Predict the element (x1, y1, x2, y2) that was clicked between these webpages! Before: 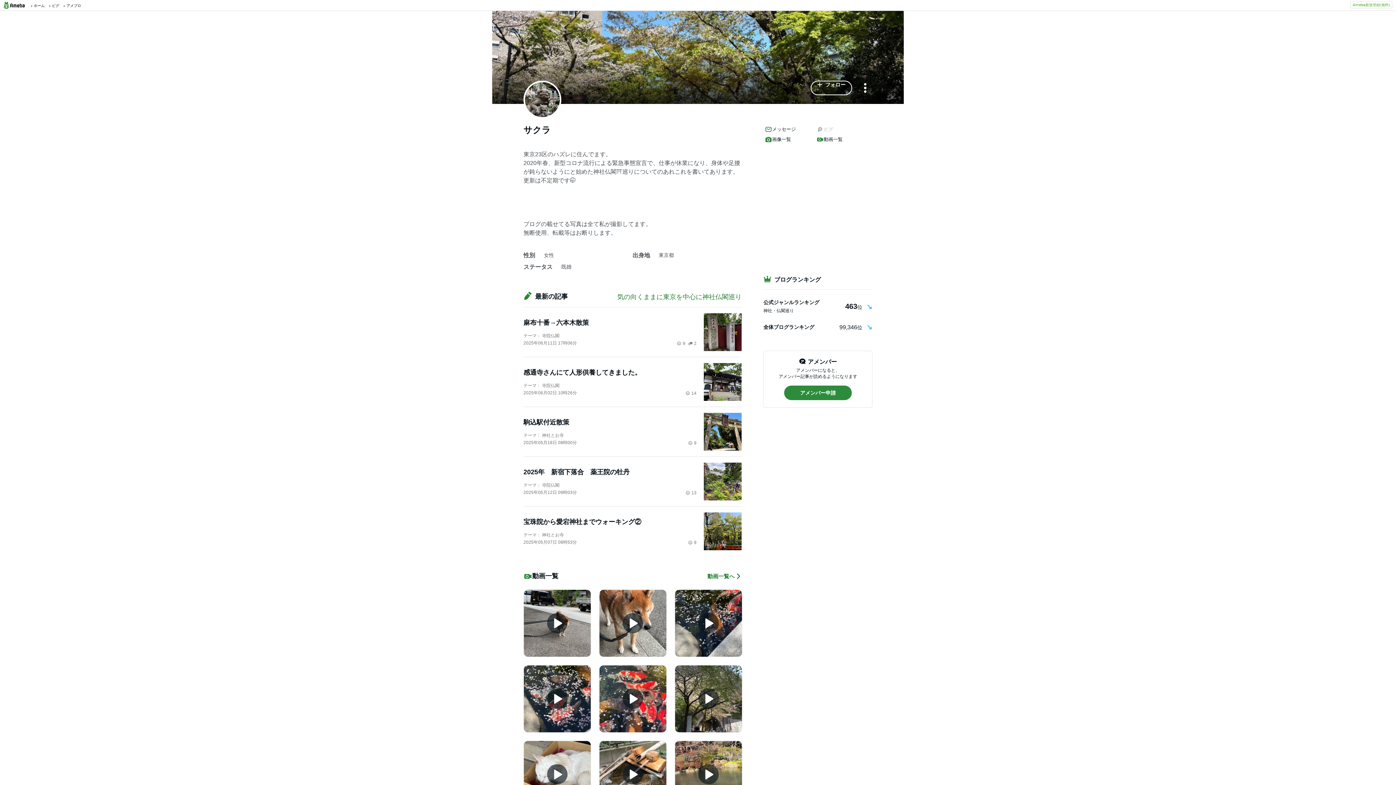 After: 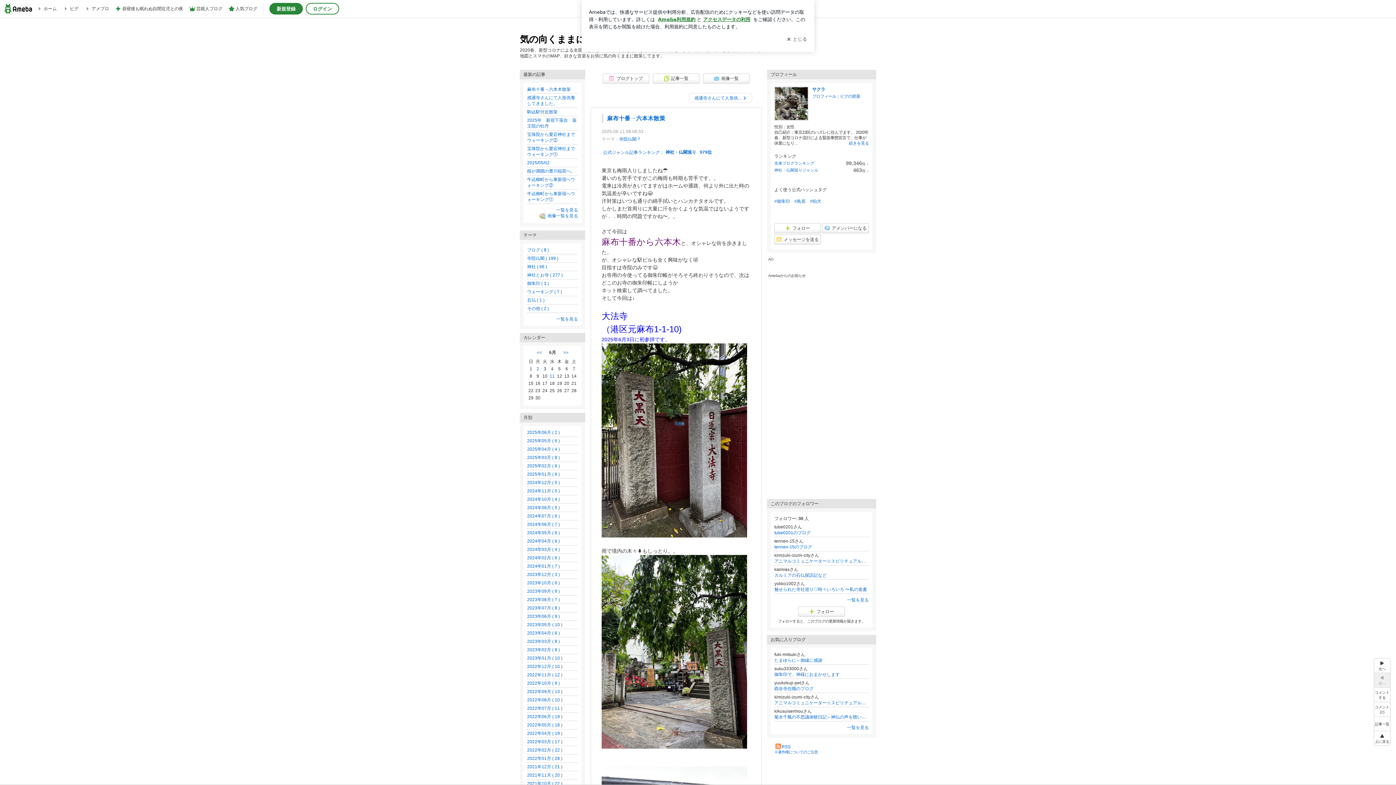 Action: bbox: (677, 340, 685, 346) label: 9